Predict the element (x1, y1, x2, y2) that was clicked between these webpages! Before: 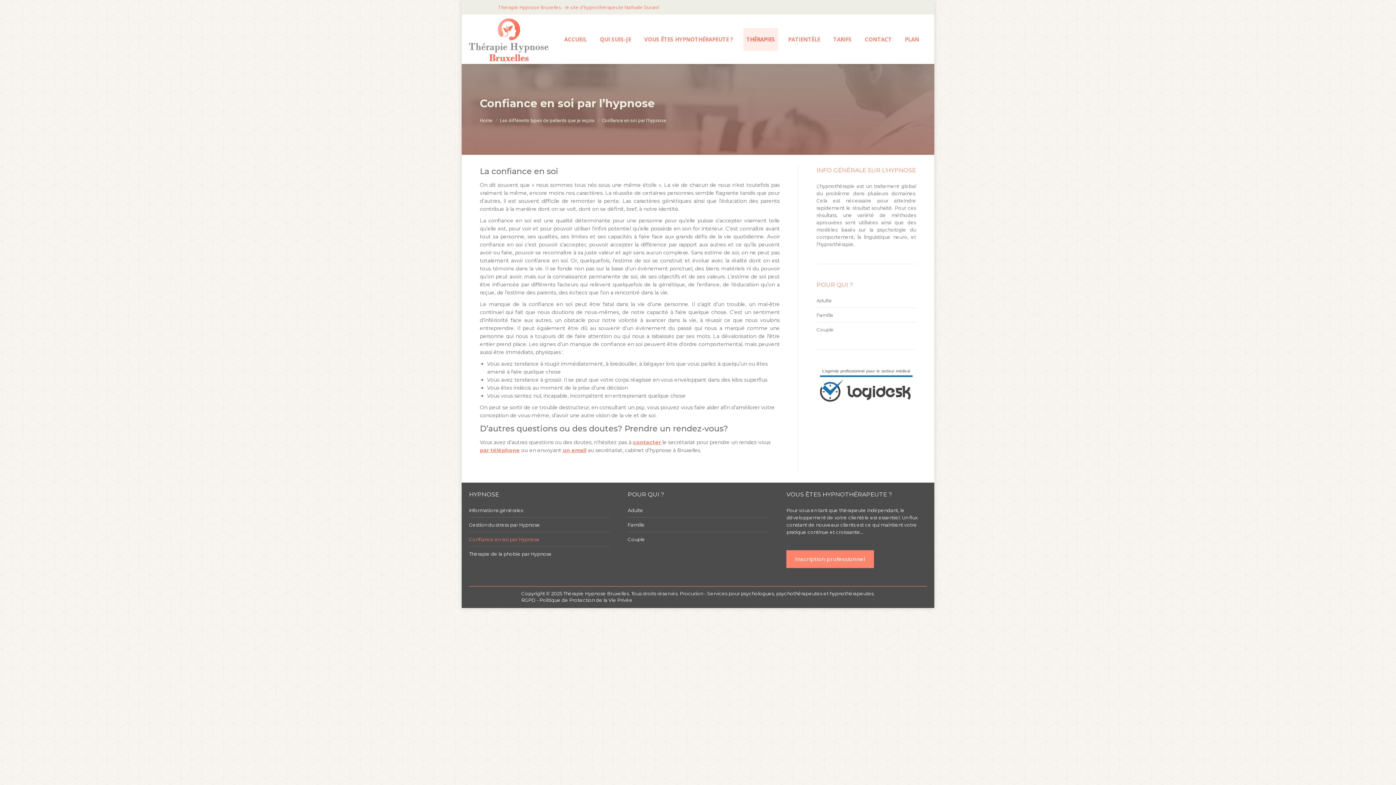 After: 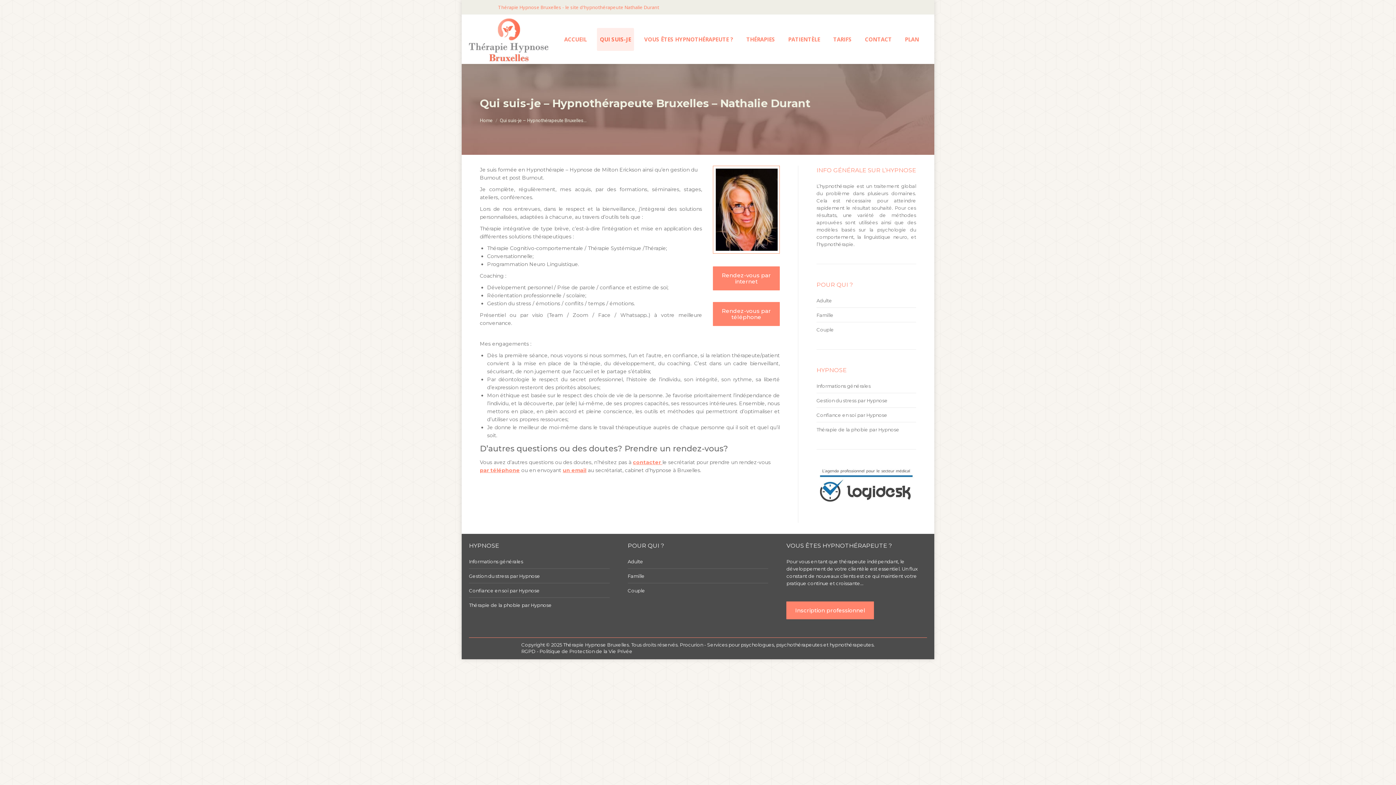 Action: label: QUI SUIS-JE bbox: (597, 27, 634, 50)